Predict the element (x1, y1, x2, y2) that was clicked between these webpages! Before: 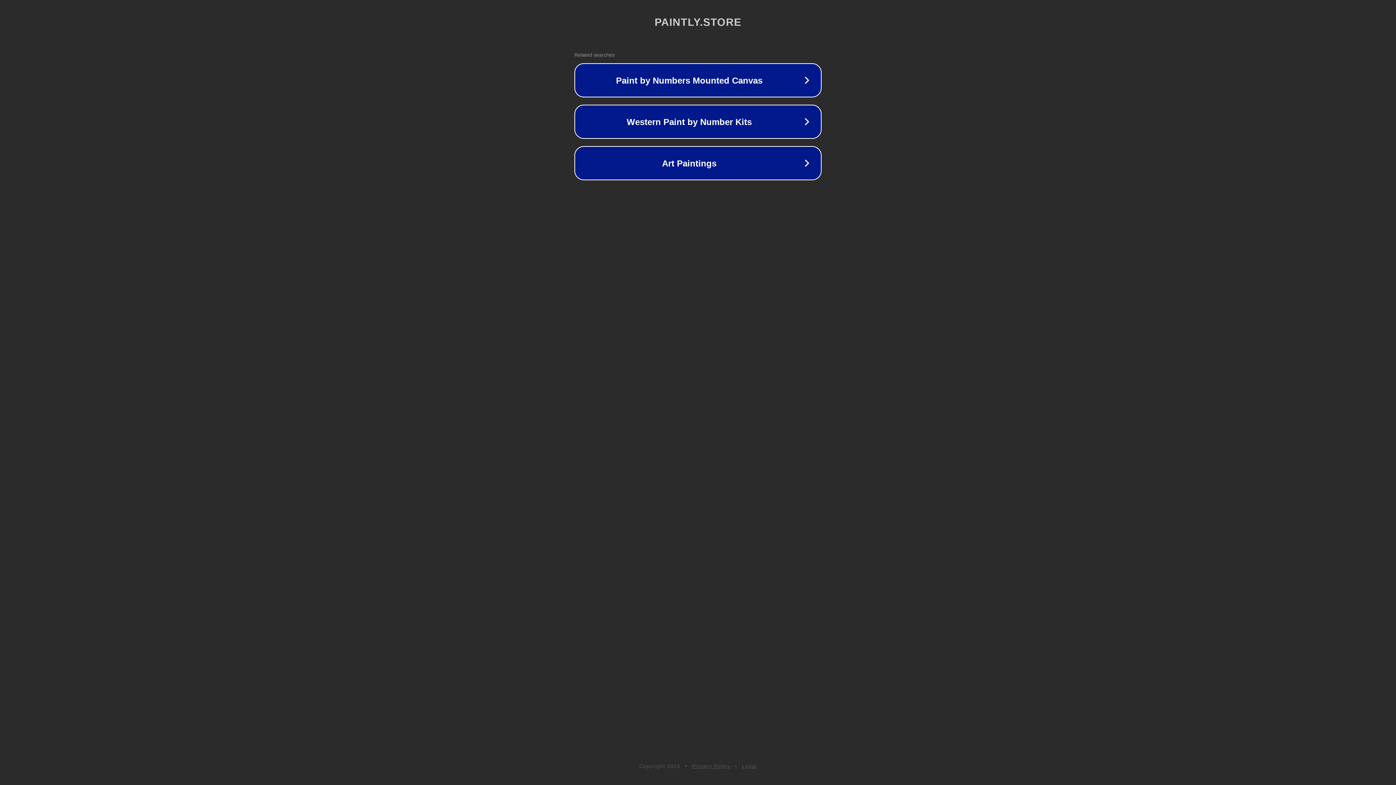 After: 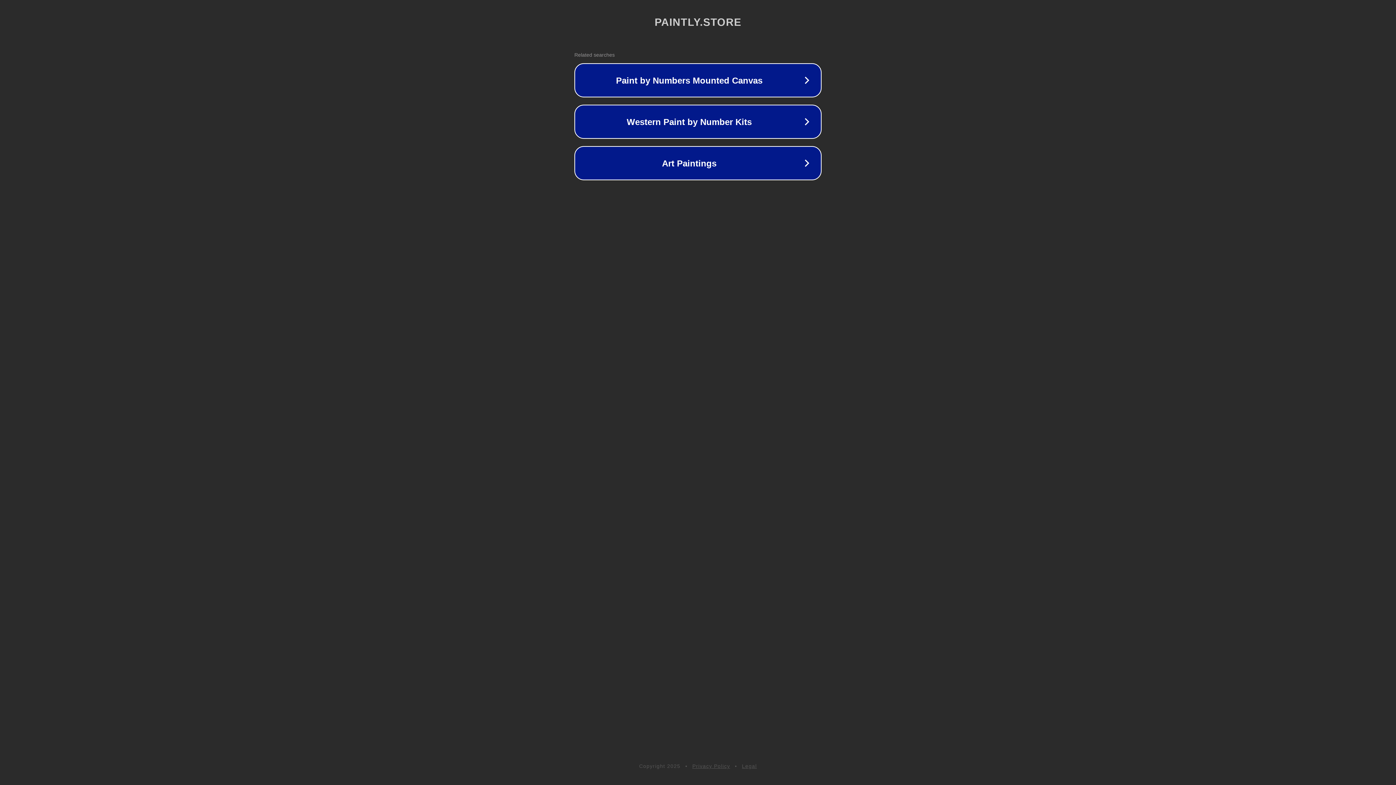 Action: label: Privacy Policy bbox: (692, 763, 730, 769)